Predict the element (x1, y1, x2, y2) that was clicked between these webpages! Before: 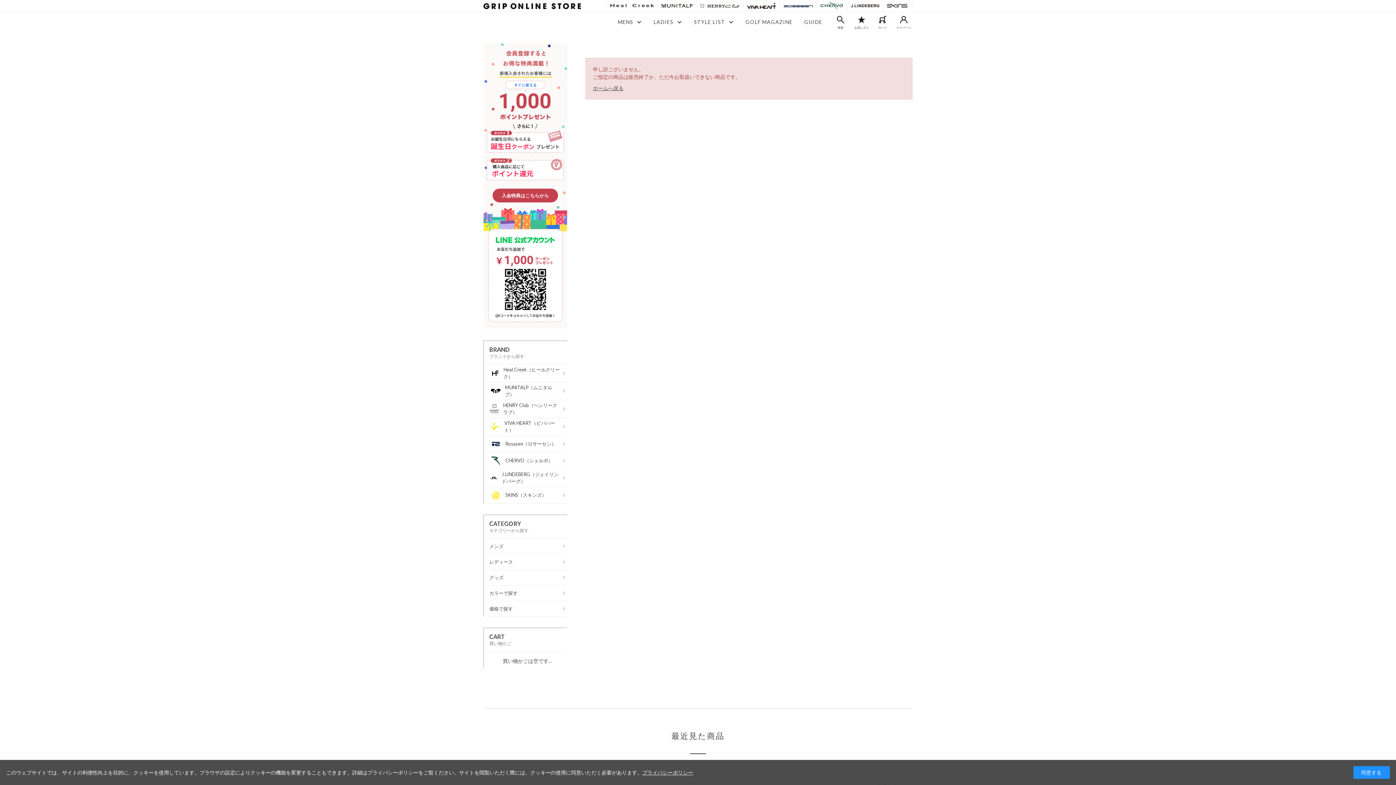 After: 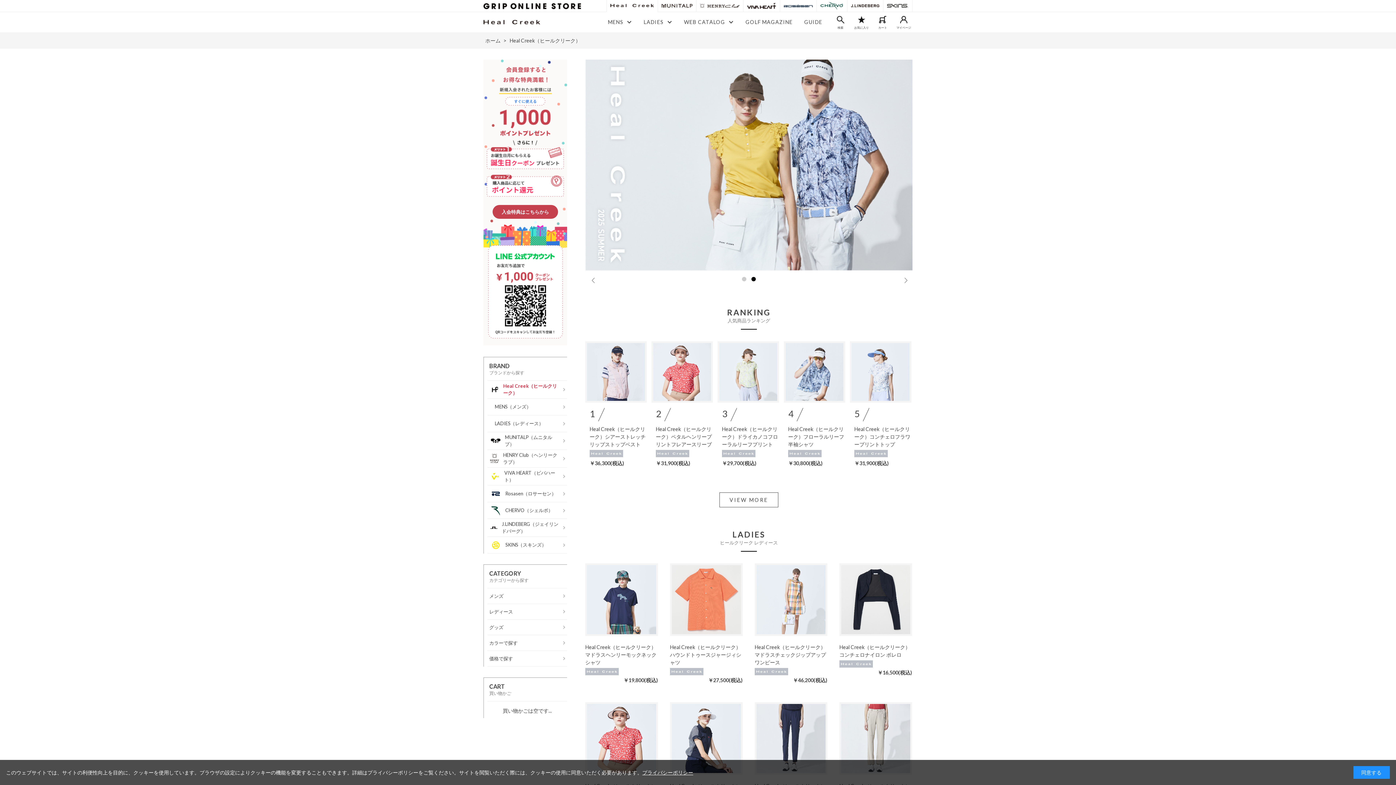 Action: bbox: (487, 364, 567, 382) label: Heal Creek（ヒールクリーク）